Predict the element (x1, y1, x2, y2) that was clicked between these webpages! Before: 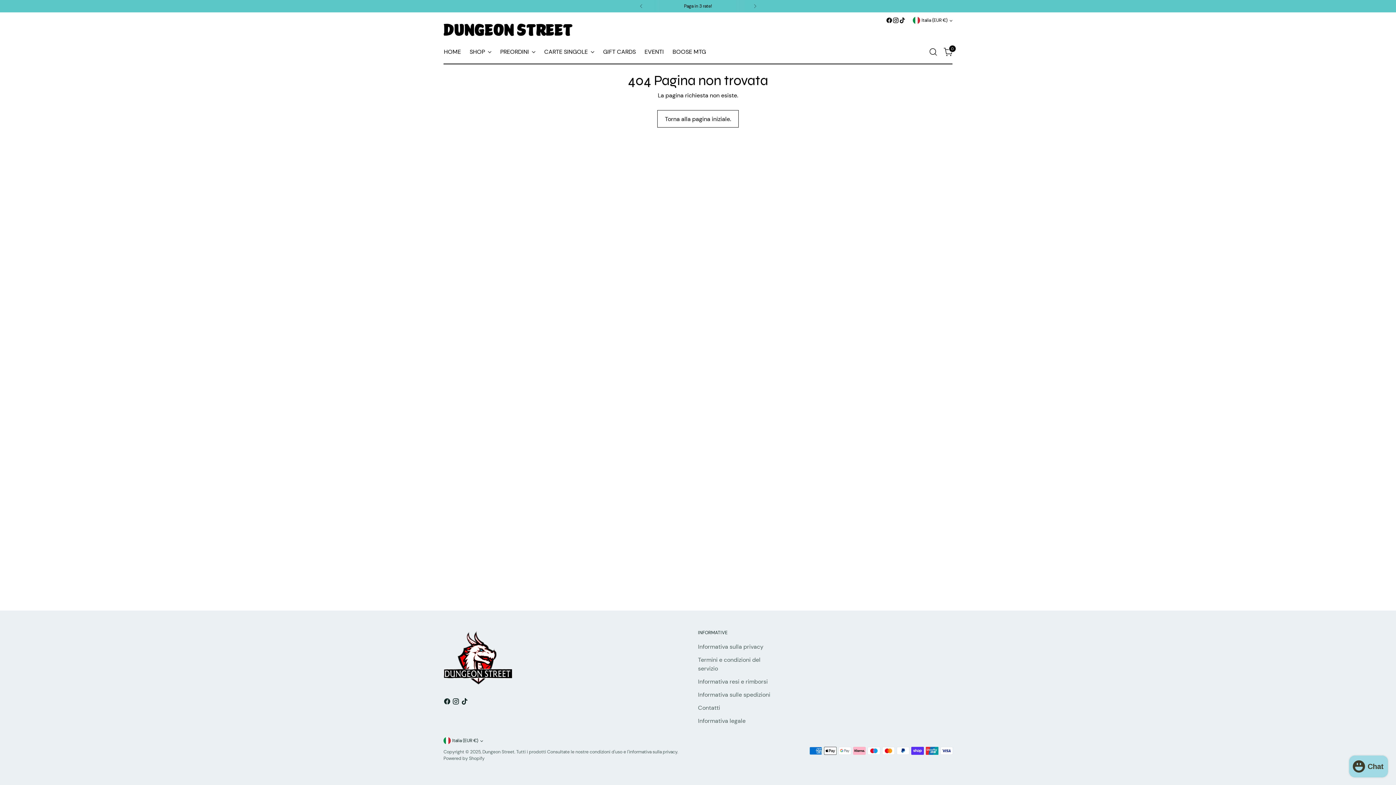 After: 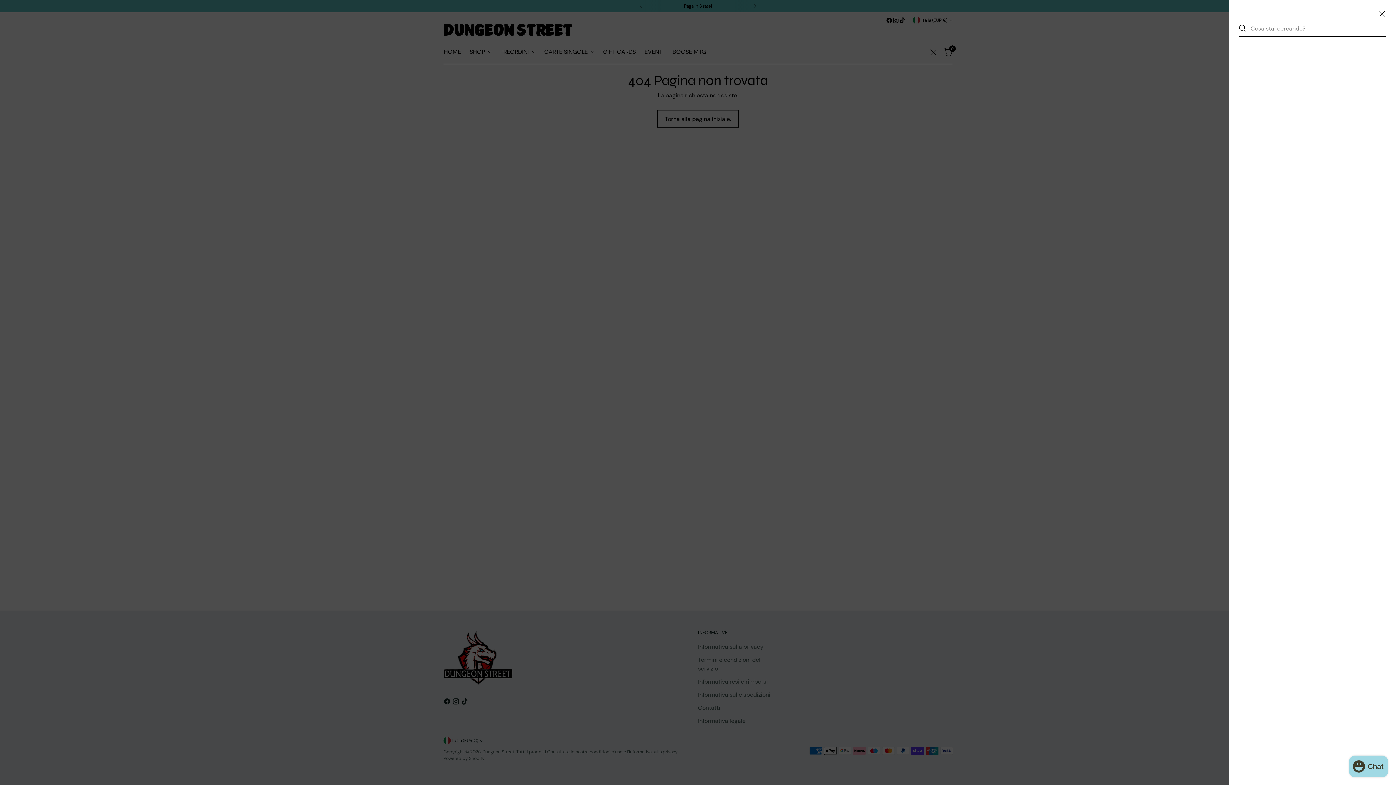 Action: bbox: (926, 44, 940, 59) label: Apri cerca